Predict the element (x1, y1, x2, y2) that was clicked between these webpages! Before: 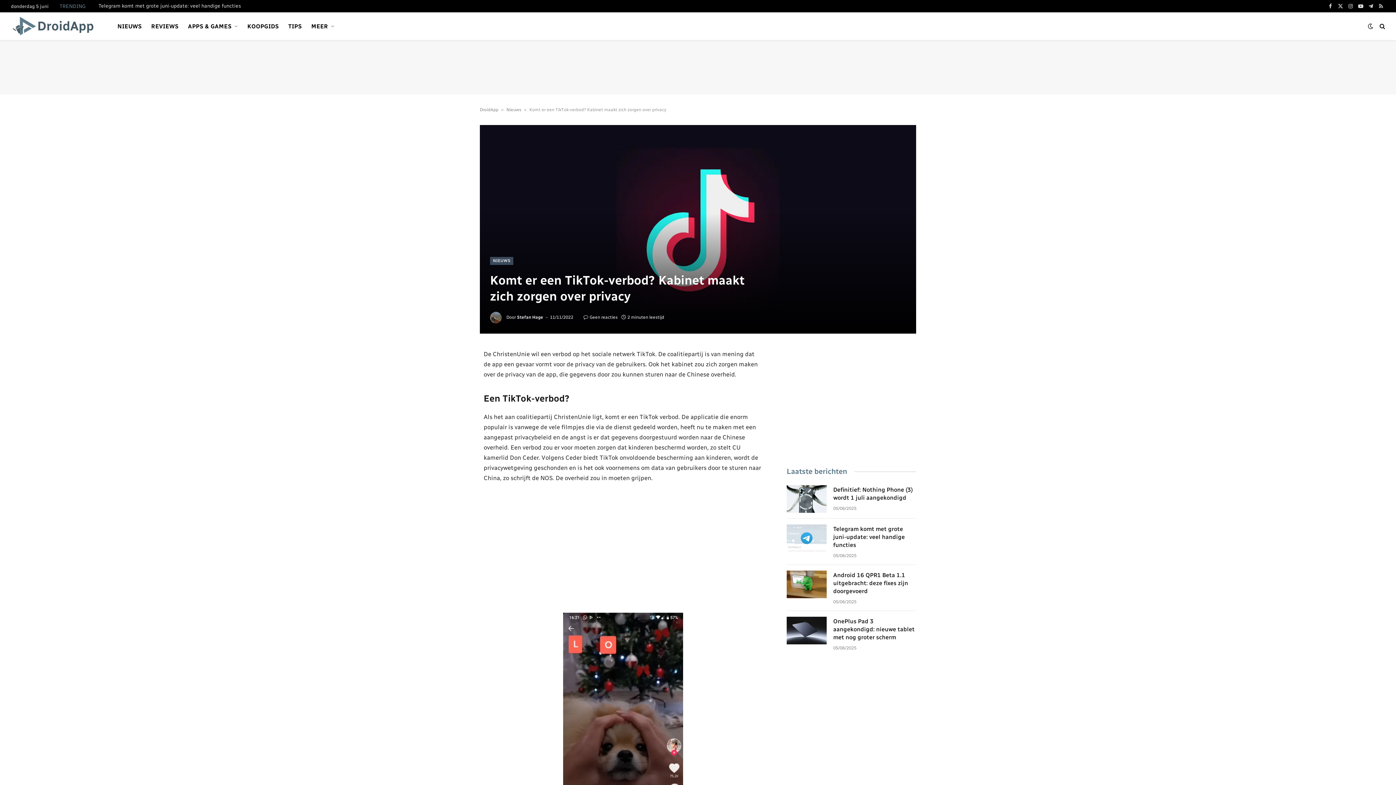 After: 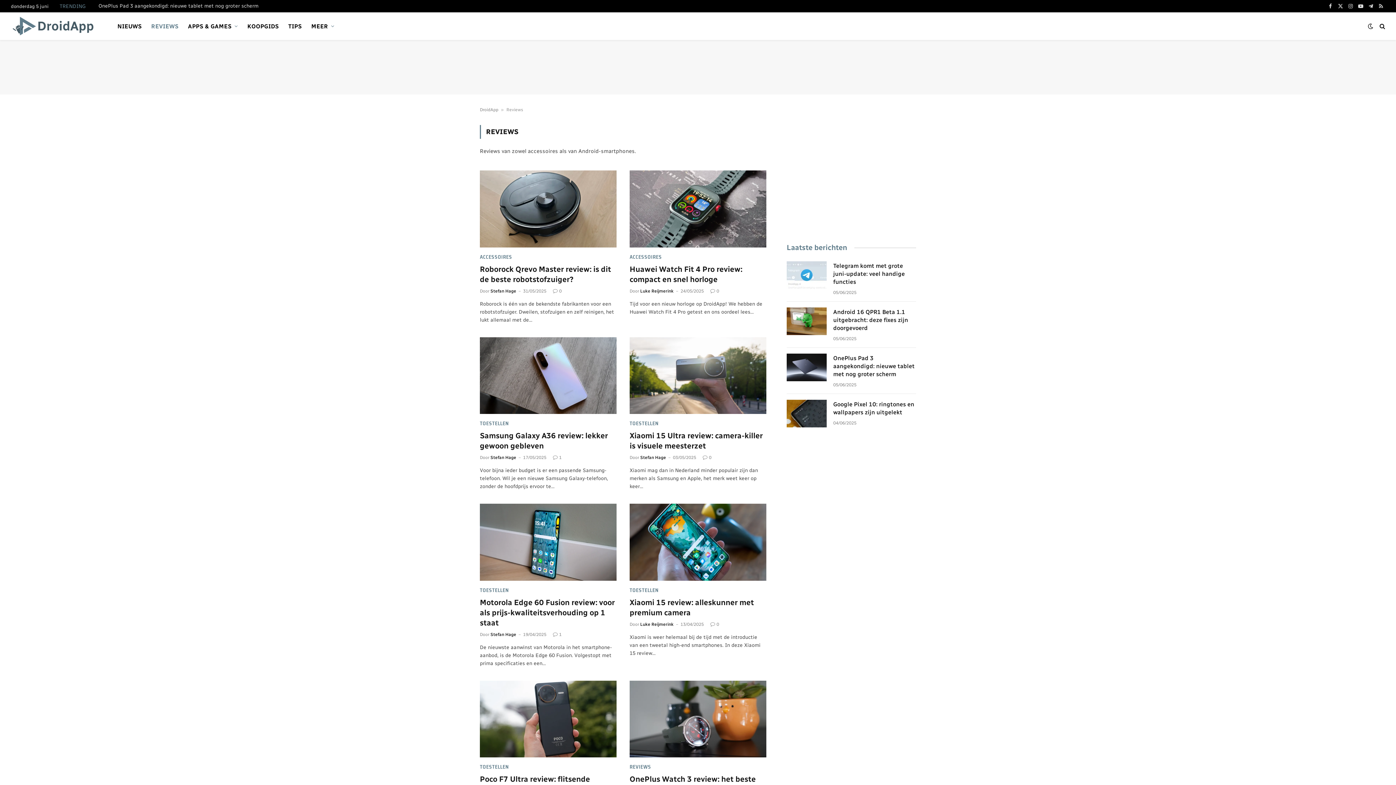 Action: bbox: (146, 12, 183, 40) label: REVIEWS